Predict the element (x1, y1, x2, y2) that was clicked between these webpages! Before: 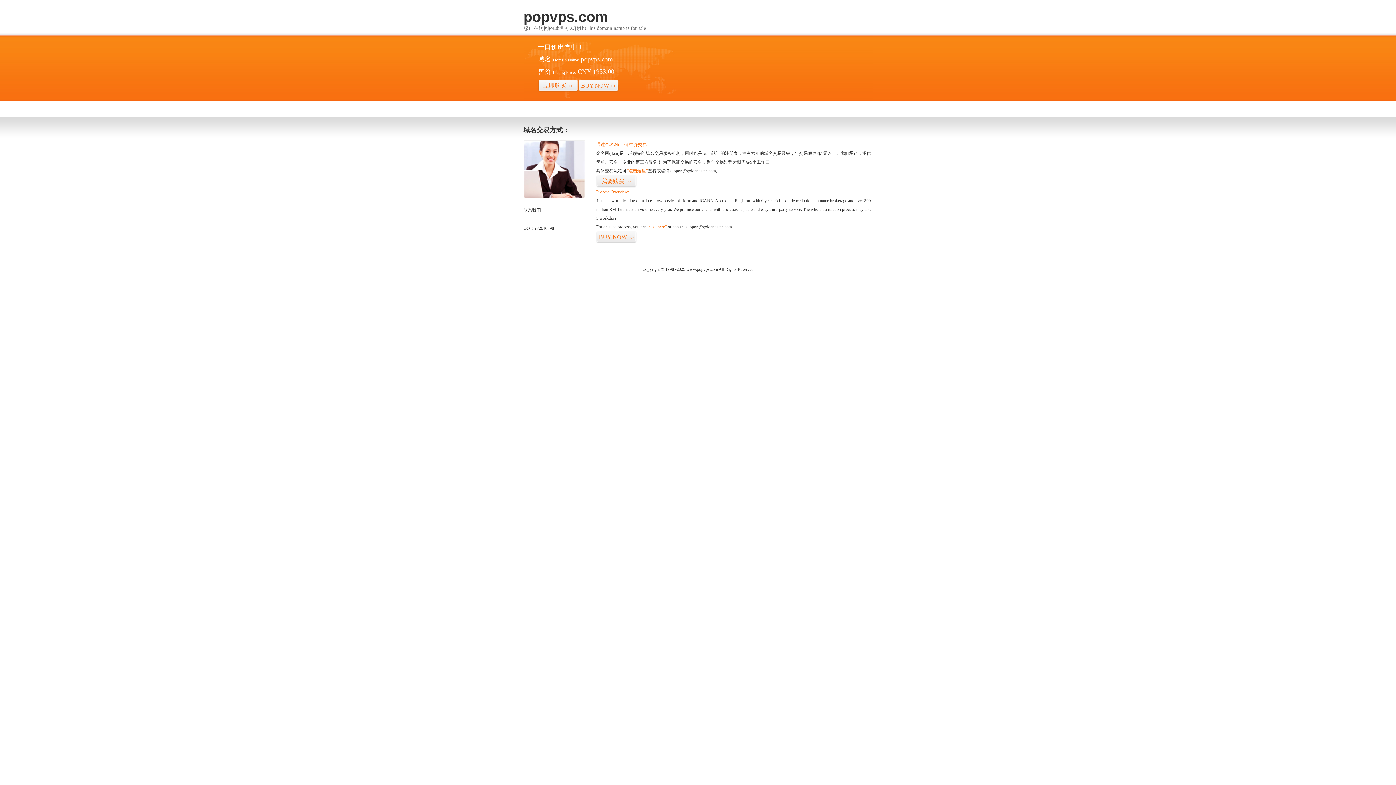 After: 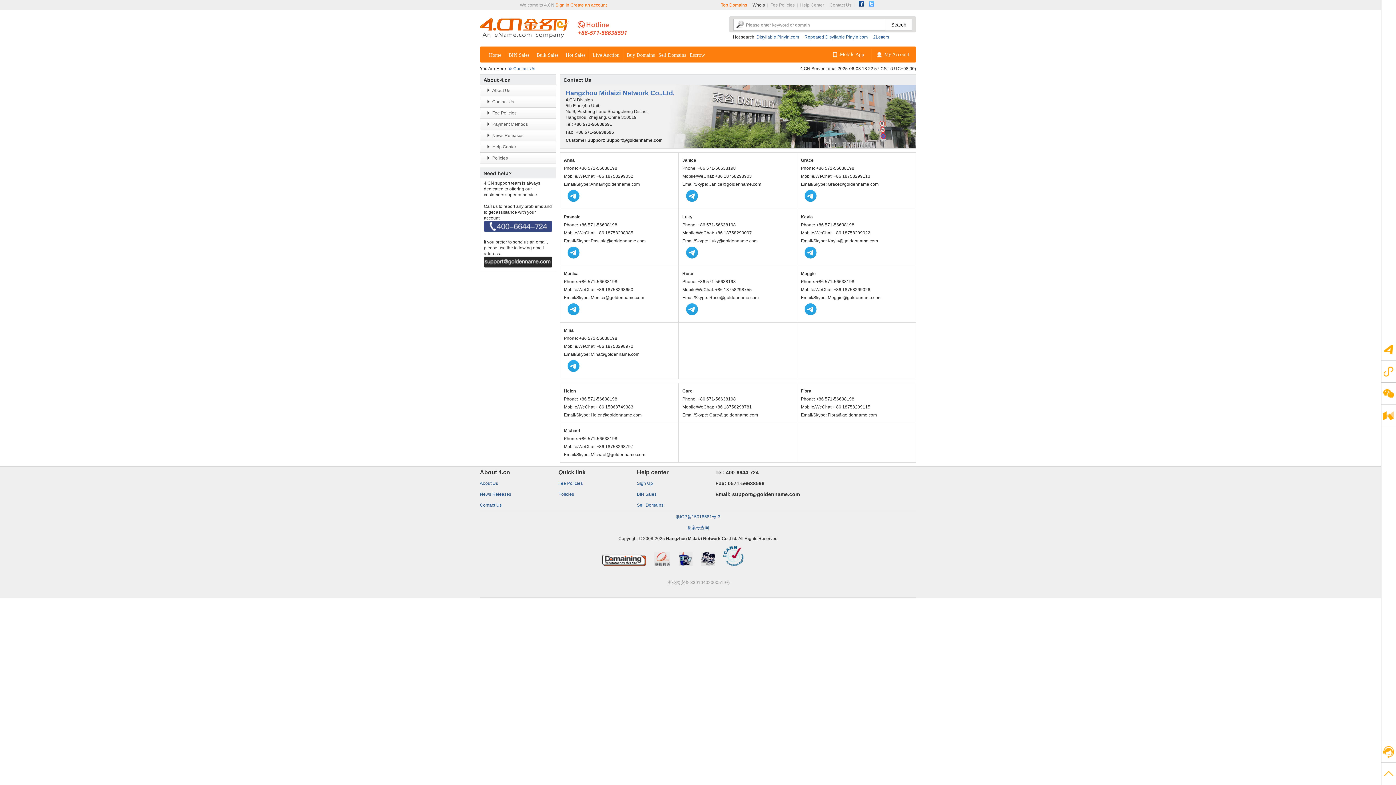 Action: bbox: (523, 194, 585, 199)